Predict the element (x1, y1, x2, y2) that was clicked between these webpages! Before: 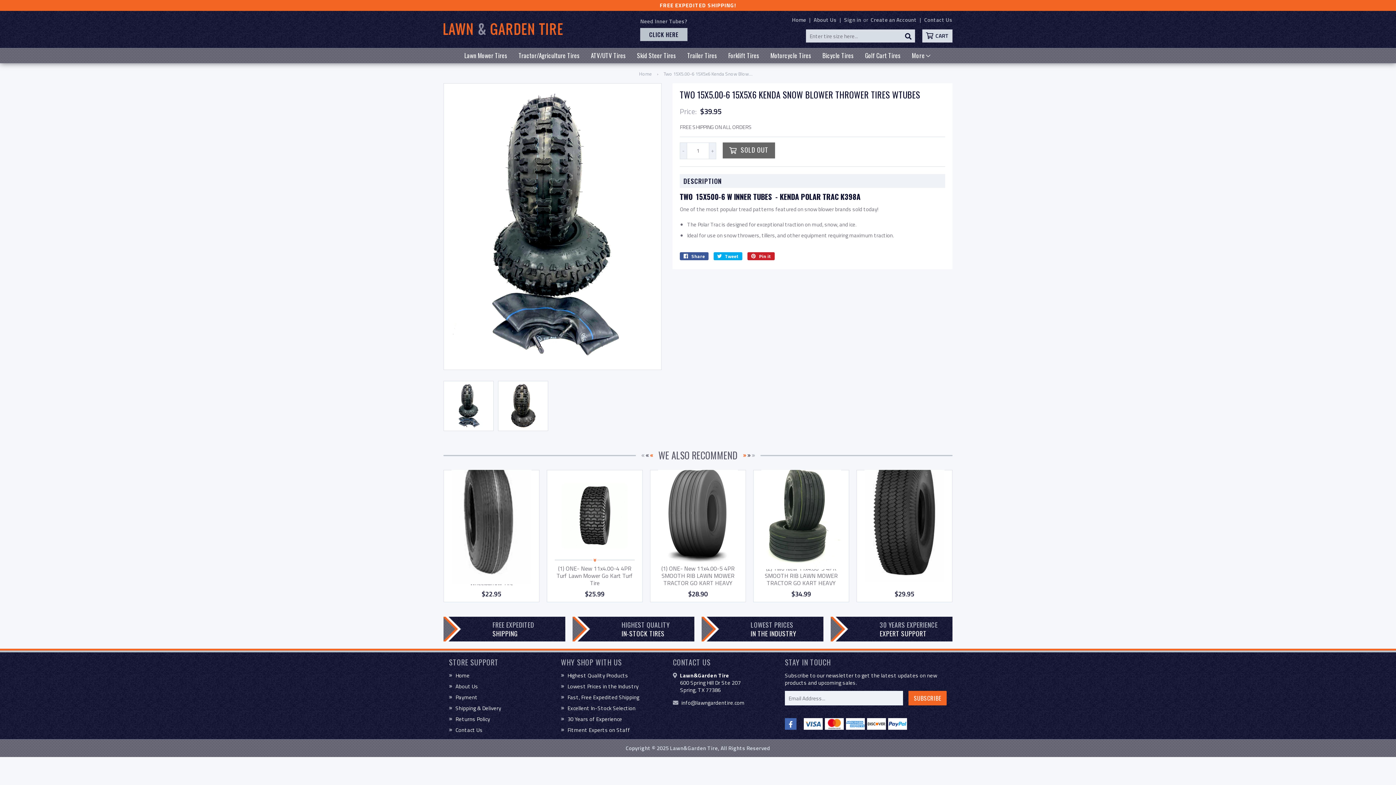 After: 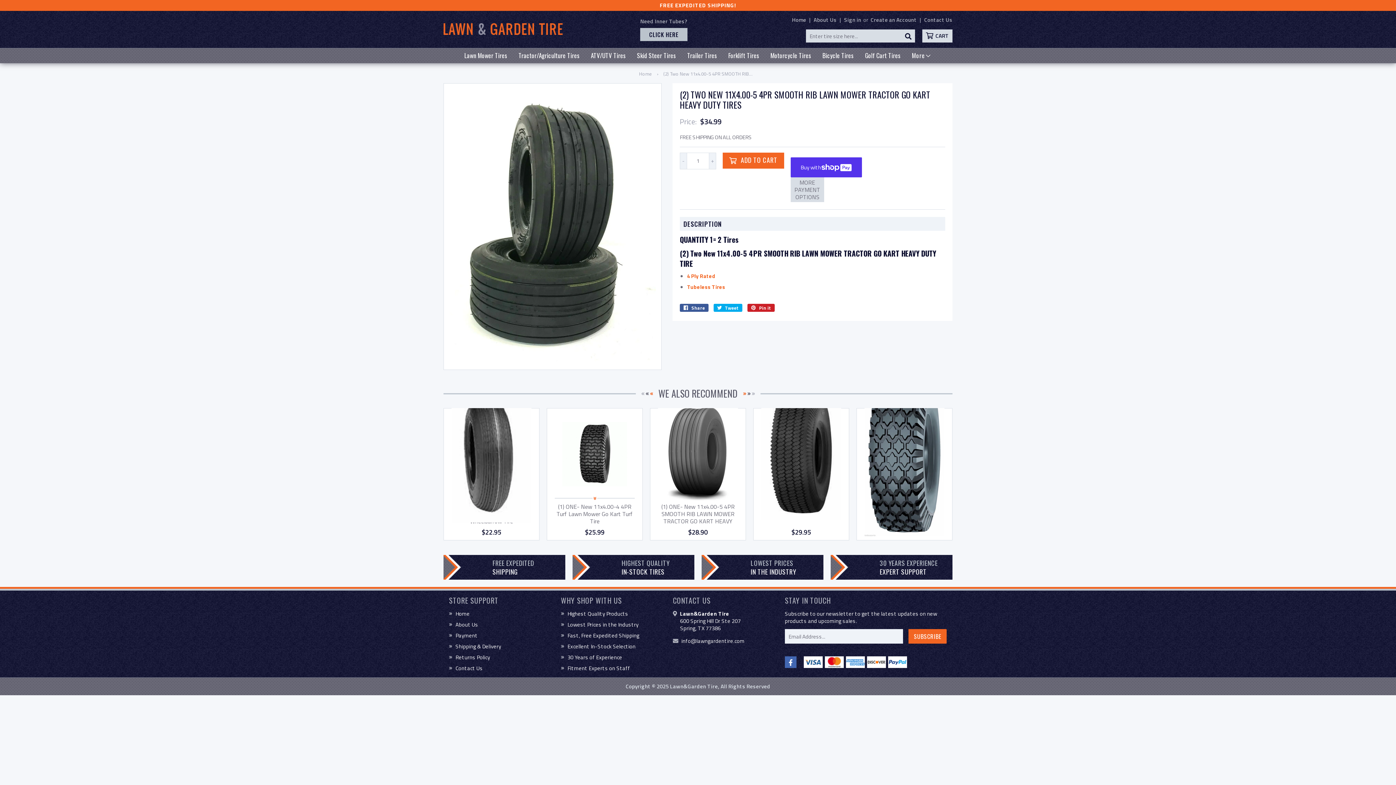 Action: bbox: (753, 470, 849, 602) label: (2) Two New 11x4.00-5 4PR SMOOTH RIB LAWN MOWER TRACTOR GO KART HEAVY DUTY TIRES

Regular price
$34.99
$34.99